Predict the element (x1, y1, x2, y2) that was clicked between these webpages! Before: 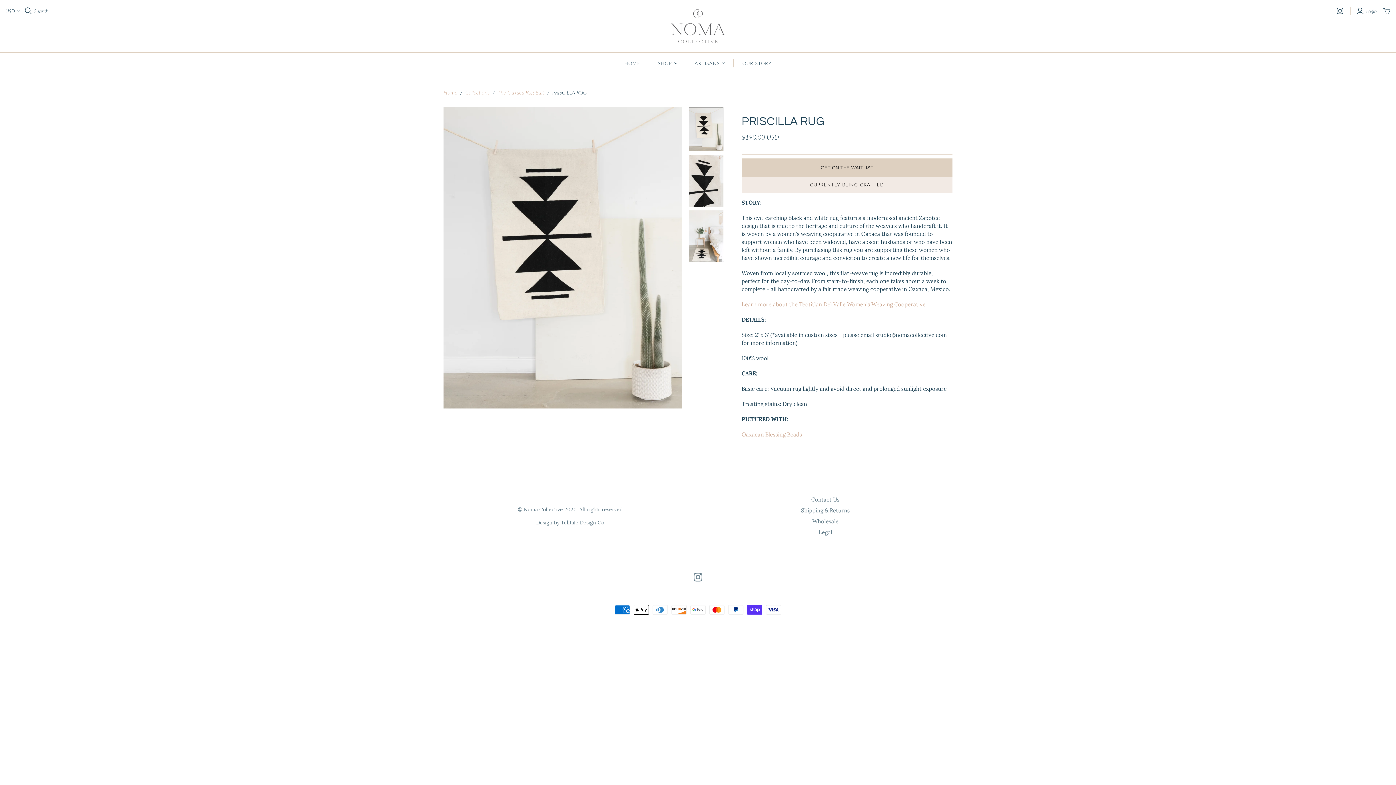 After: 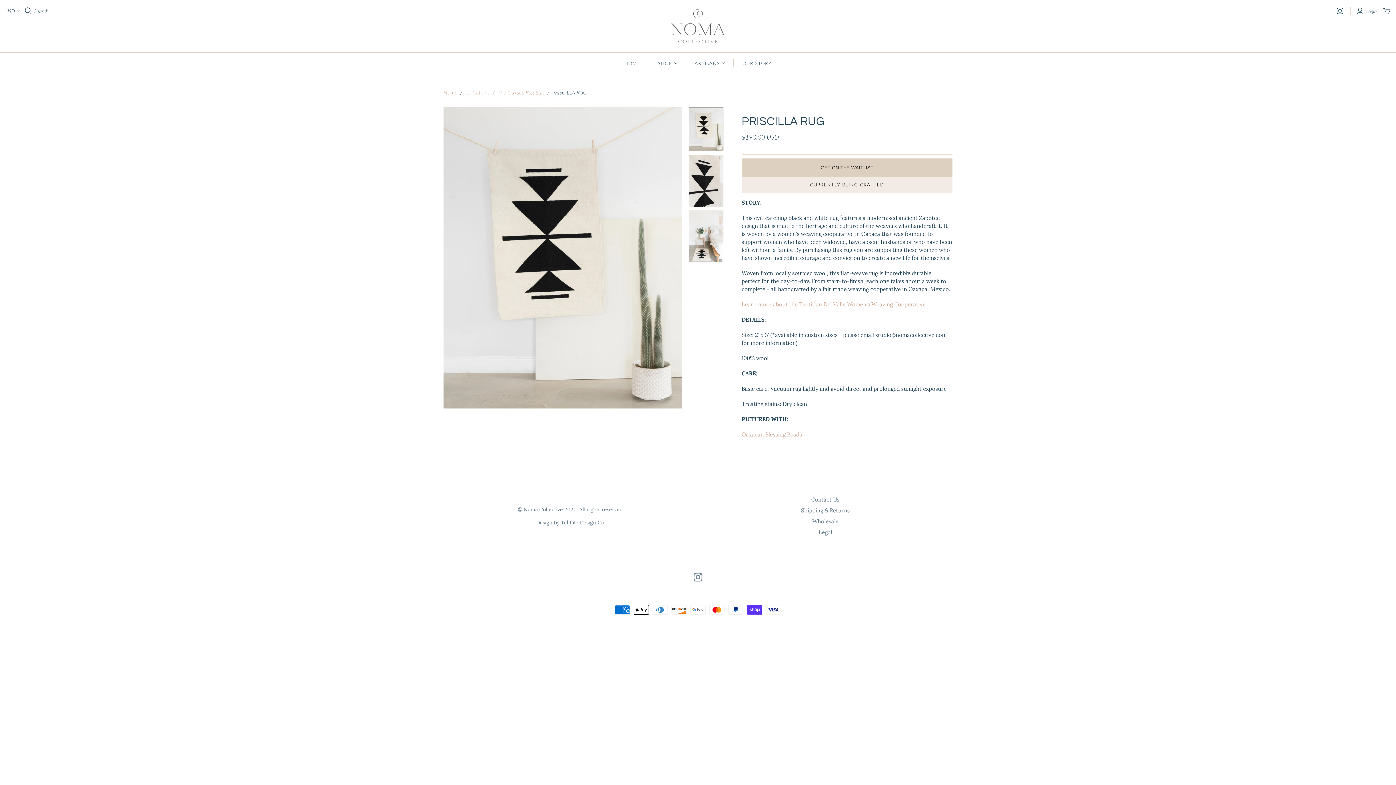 Action: bbox: (1337, 7, 1343, 14)